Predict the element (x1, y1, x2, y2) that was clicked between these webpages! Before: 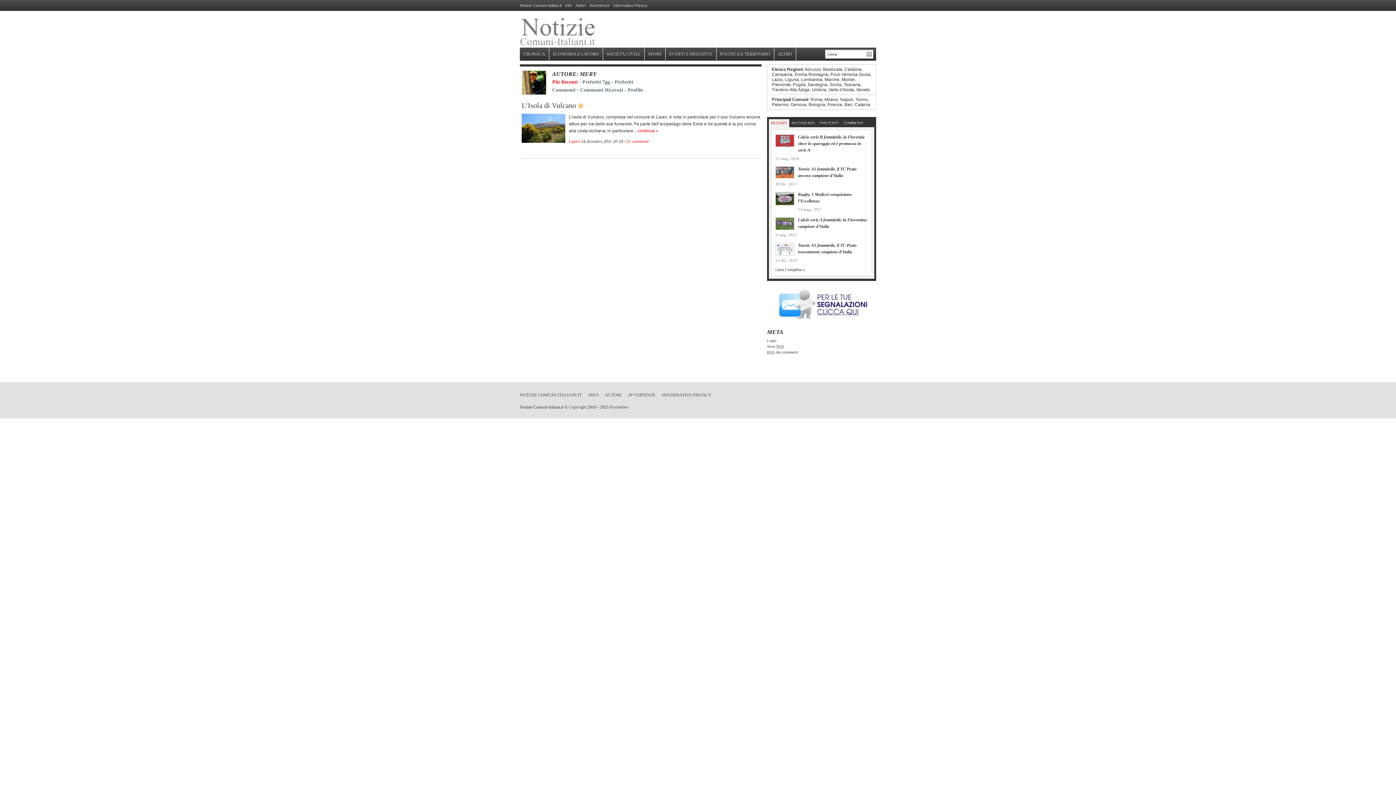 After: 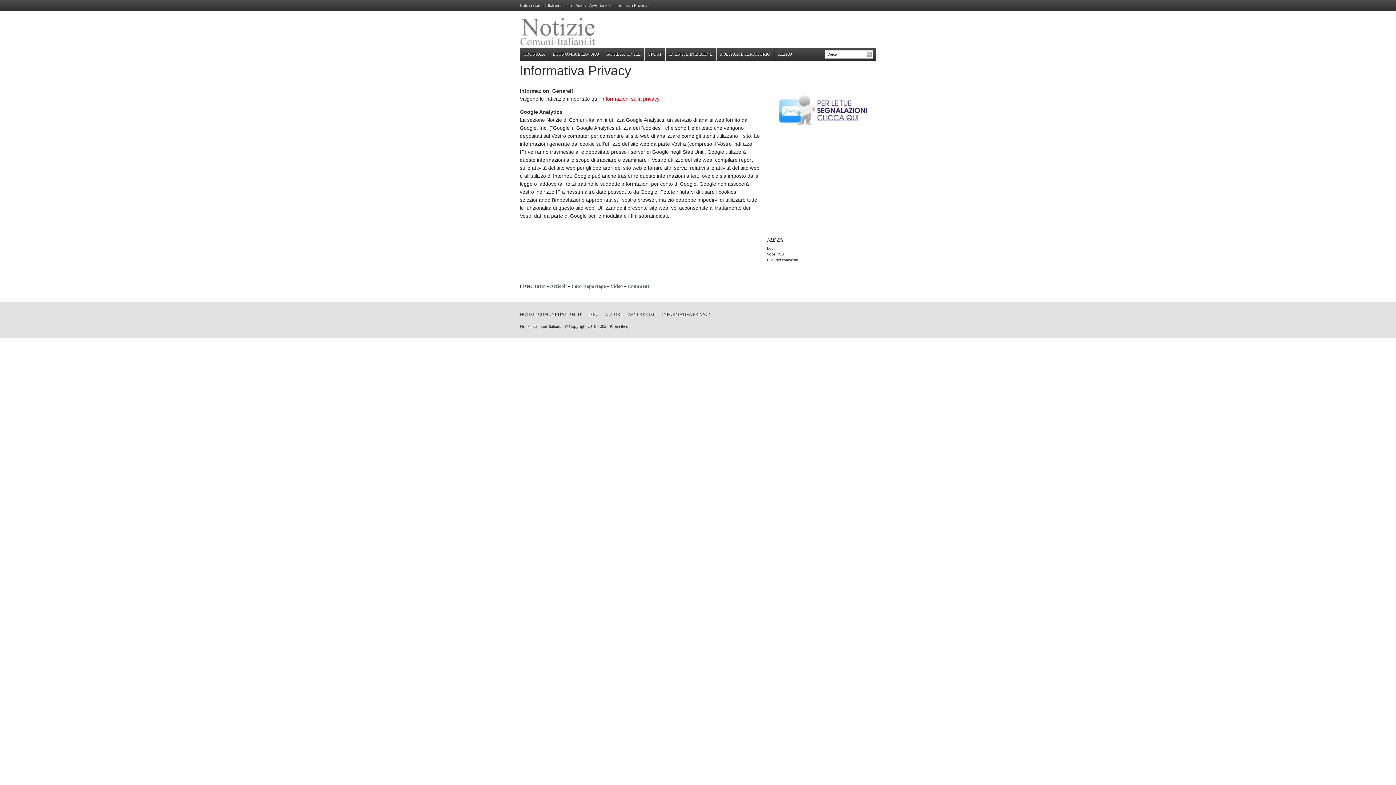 Action: bbox: (613, 3, 647, 7) label: Informativa Privacy